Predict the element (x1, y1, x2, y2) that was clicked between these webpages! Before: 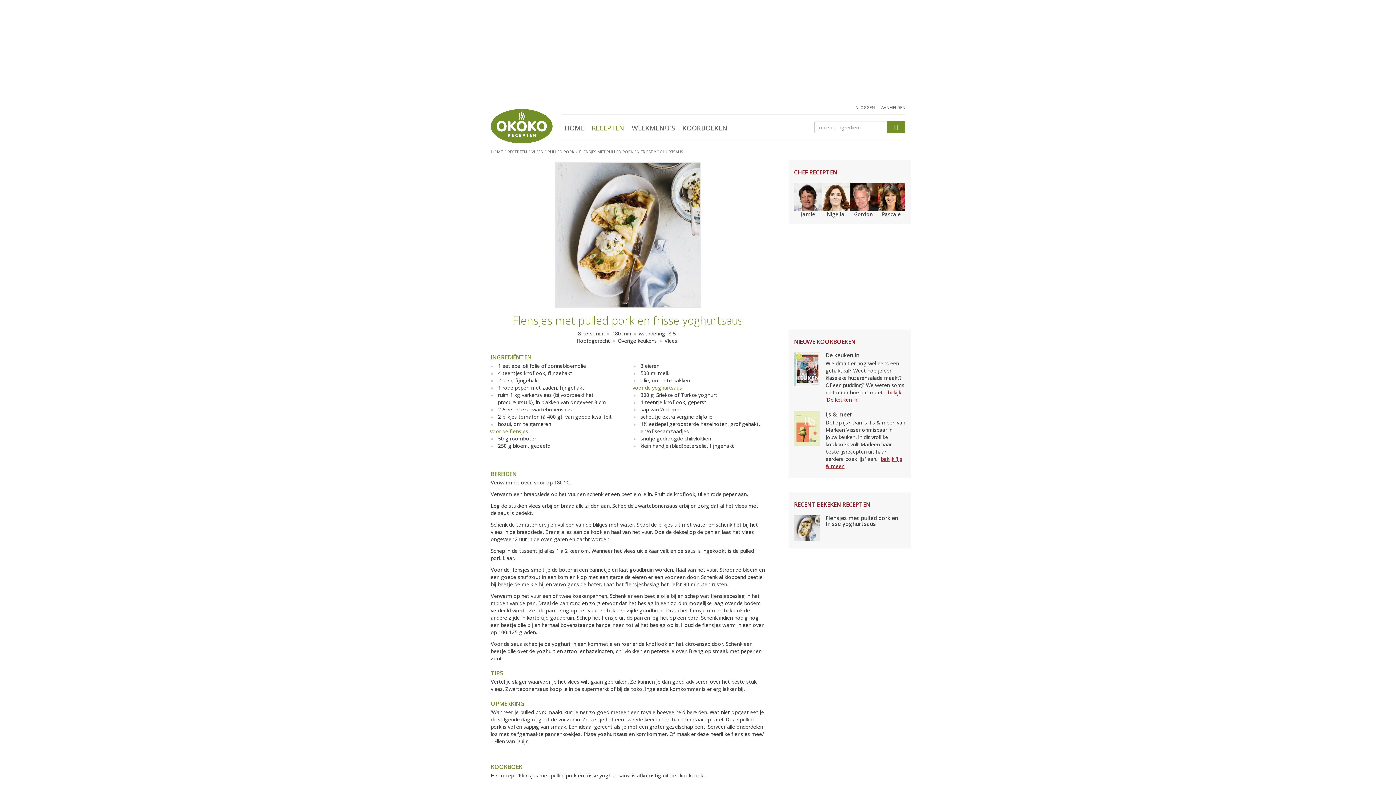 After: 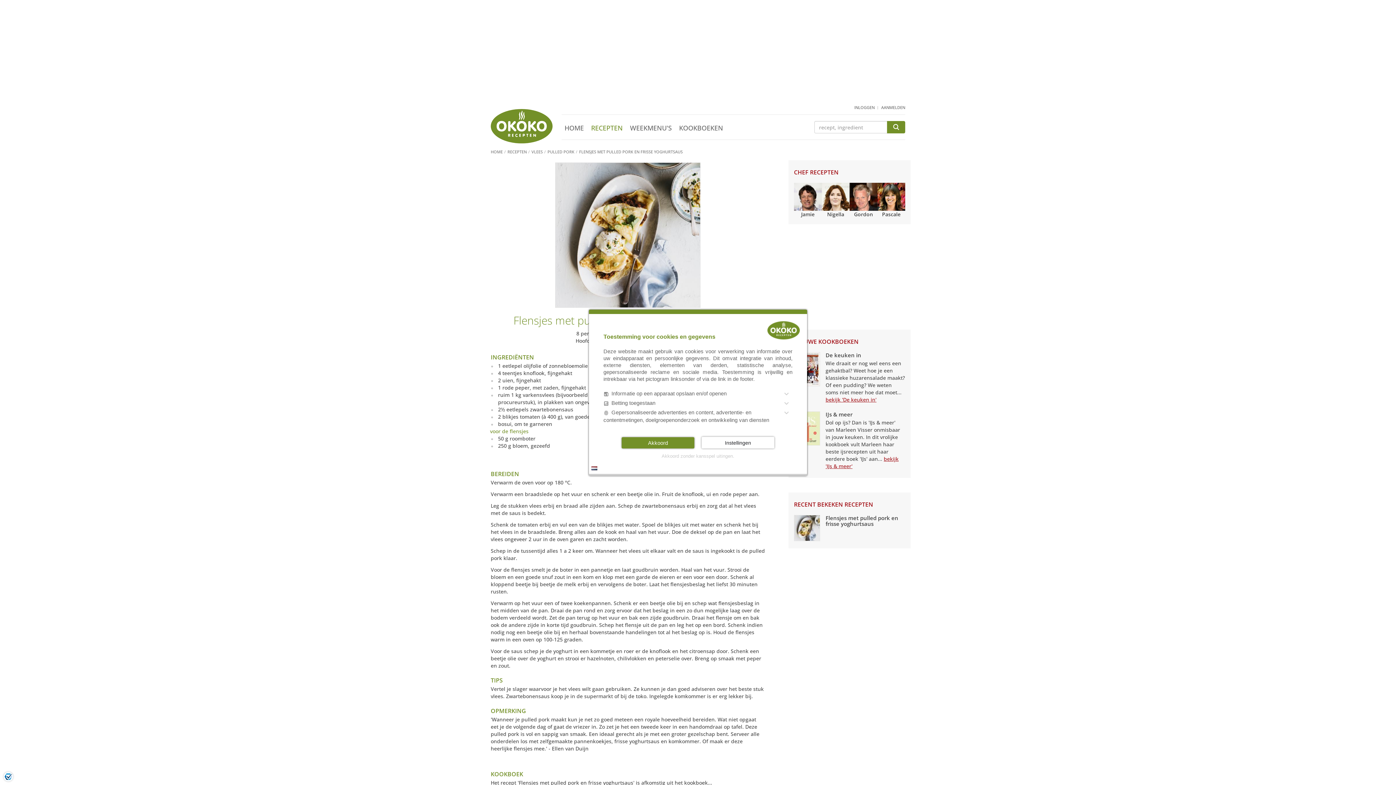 Action: label: Flensjes met pulled pork en frisse yoghurtsaus bbox: (794, 515, 905, 526)